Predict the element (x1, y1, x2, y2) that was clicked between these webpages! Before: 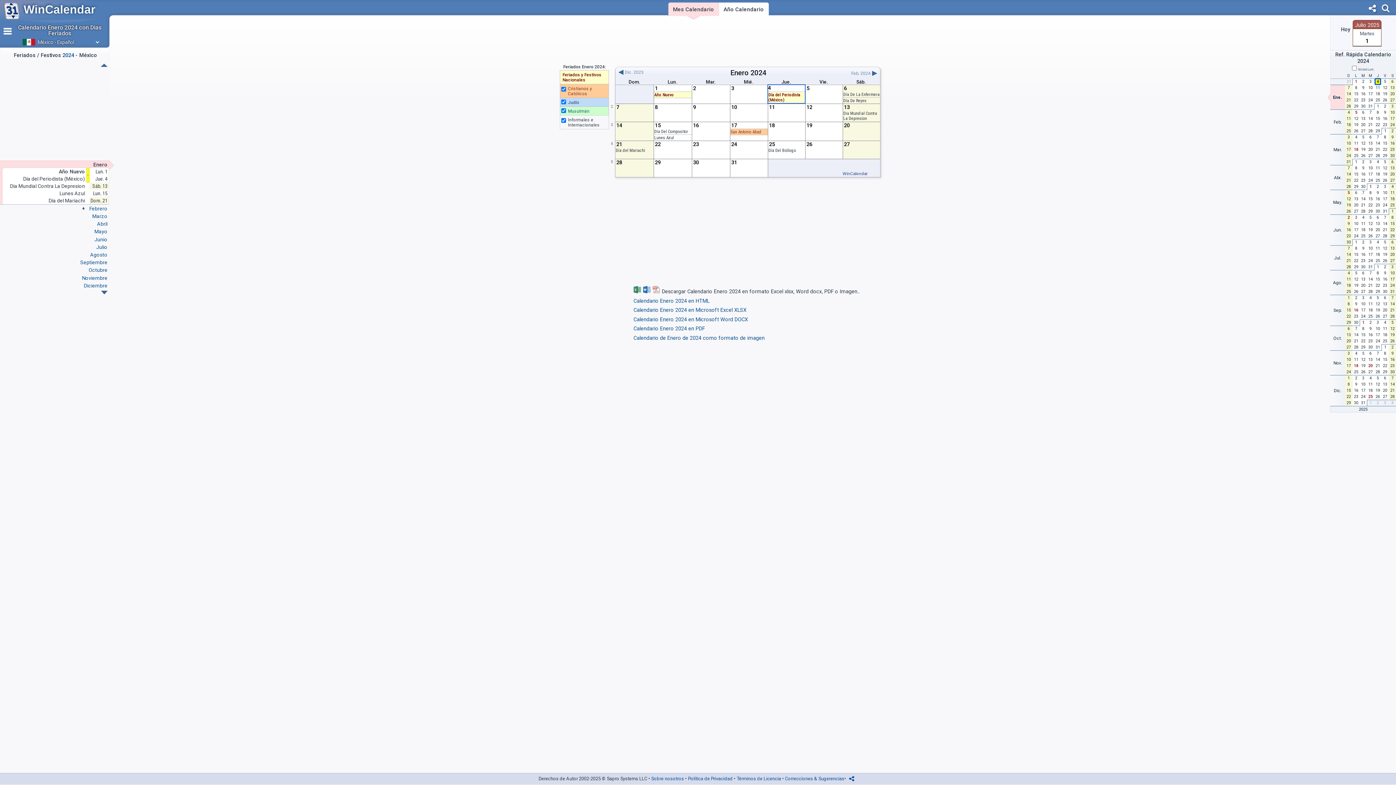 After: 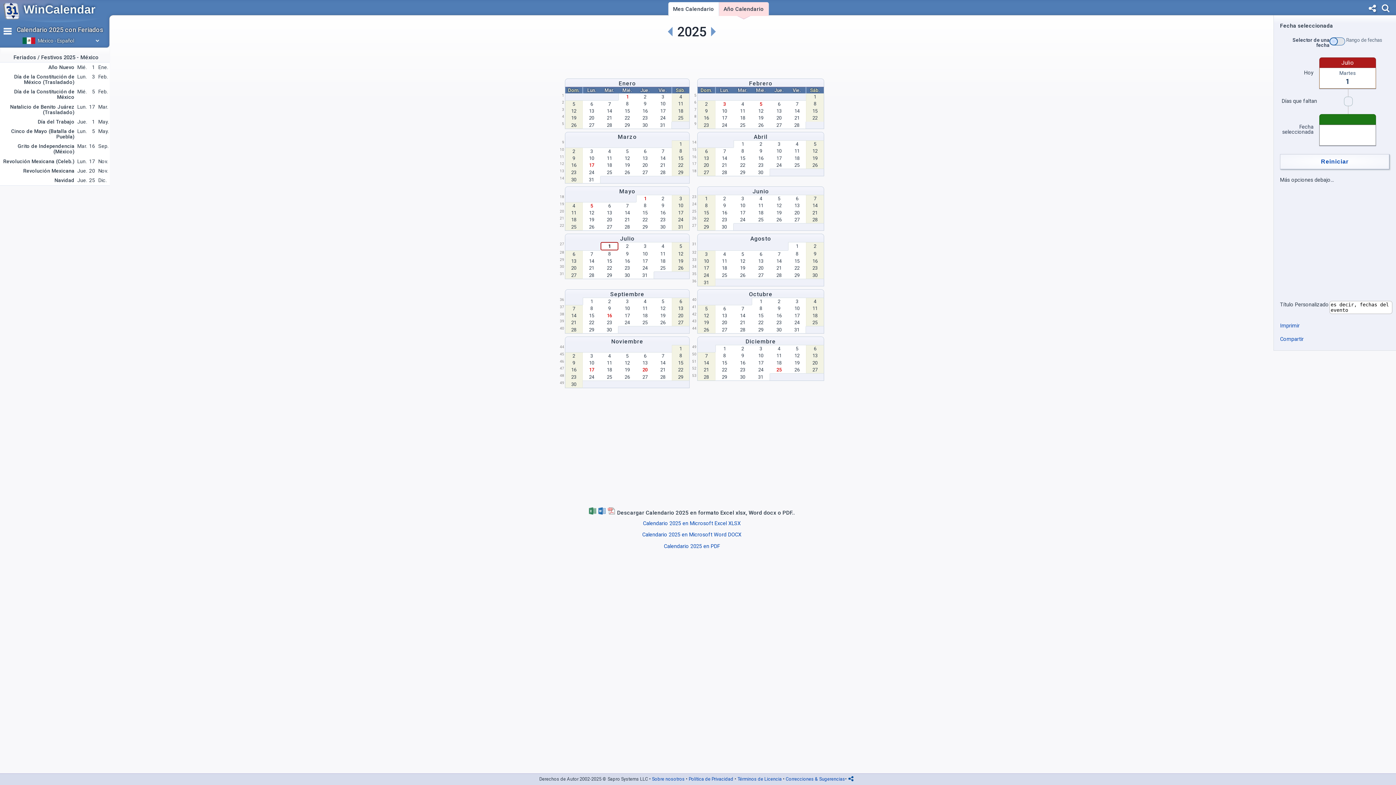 Action: label: Año
Calendario bbox: (719, 2, 768, 16)